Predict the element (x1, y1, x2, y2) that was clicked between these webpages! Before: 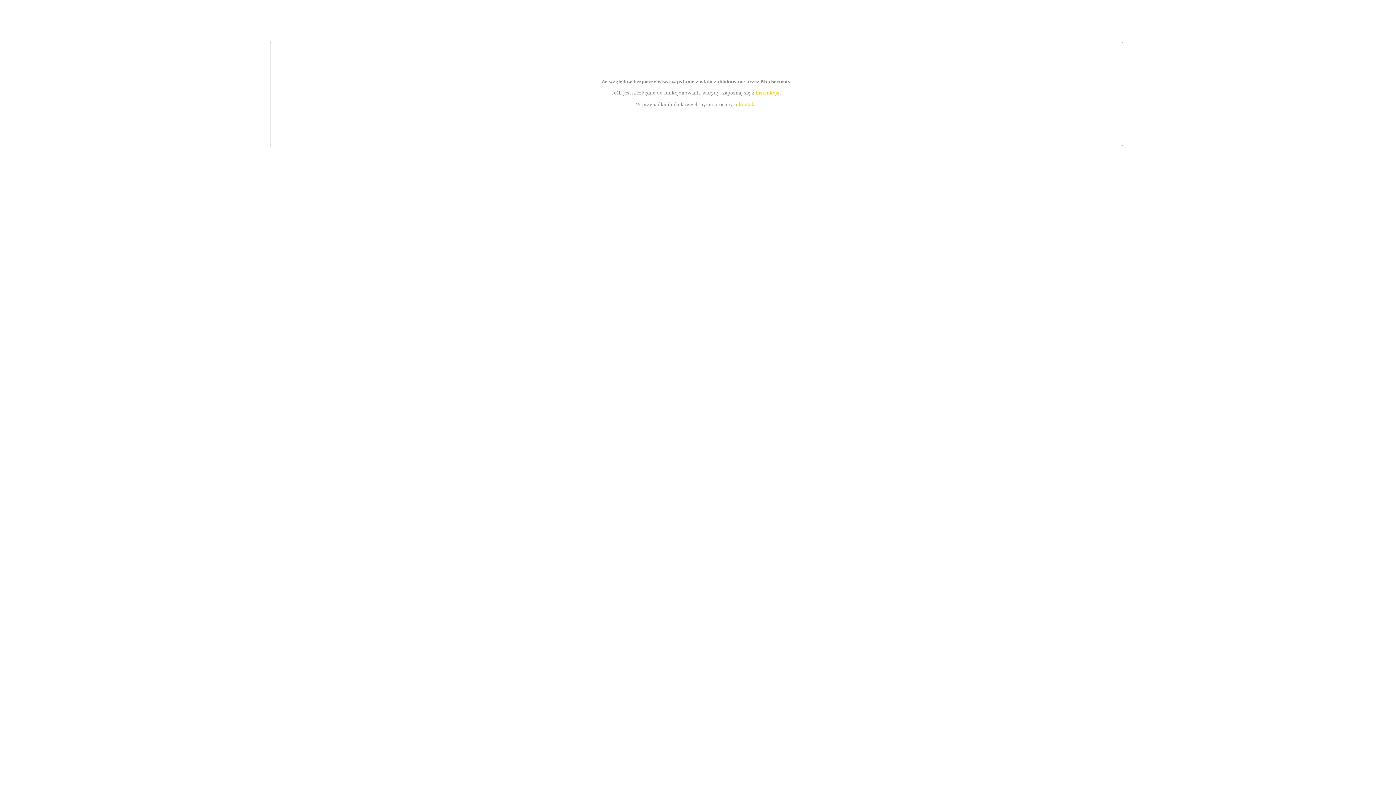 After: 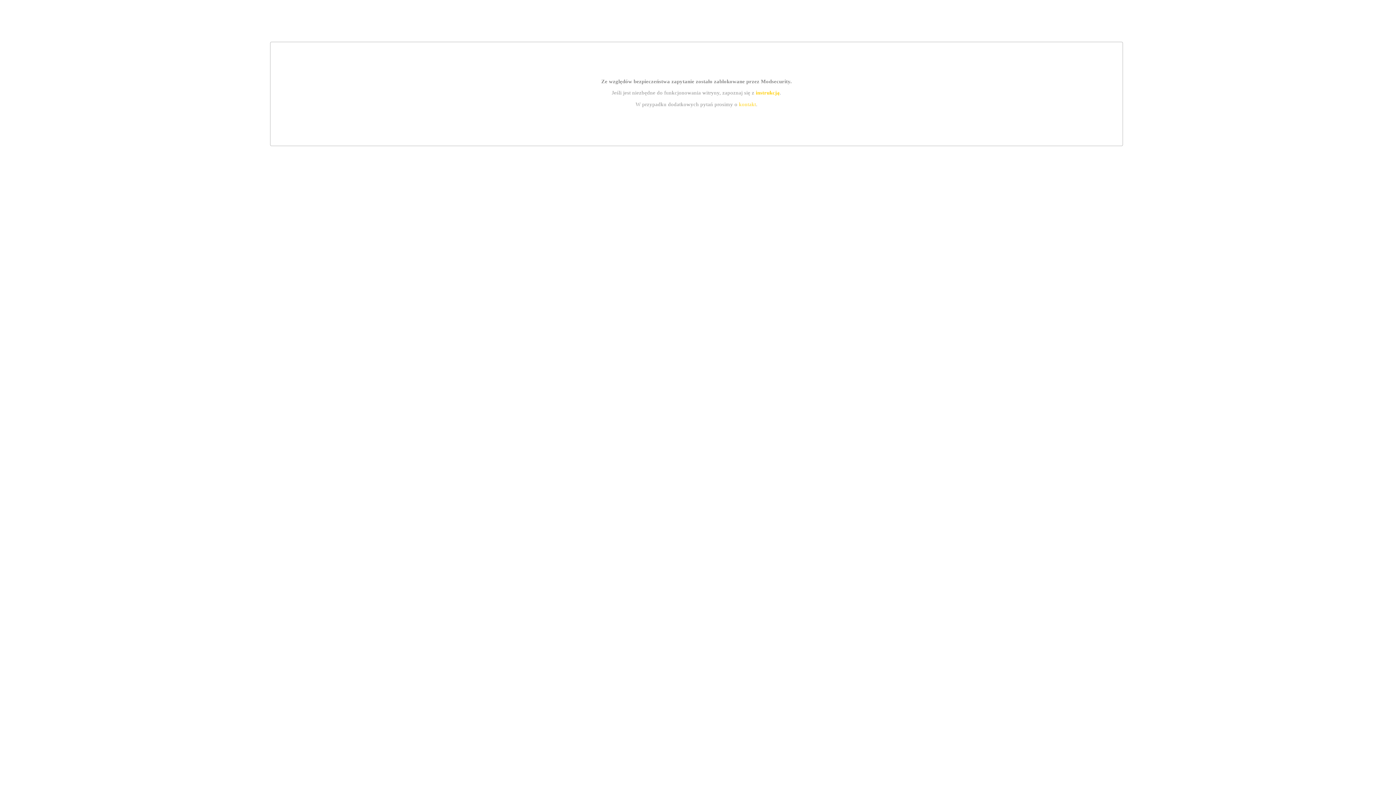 Action: bbox: (739, 101, 756, 107) label: kontakt